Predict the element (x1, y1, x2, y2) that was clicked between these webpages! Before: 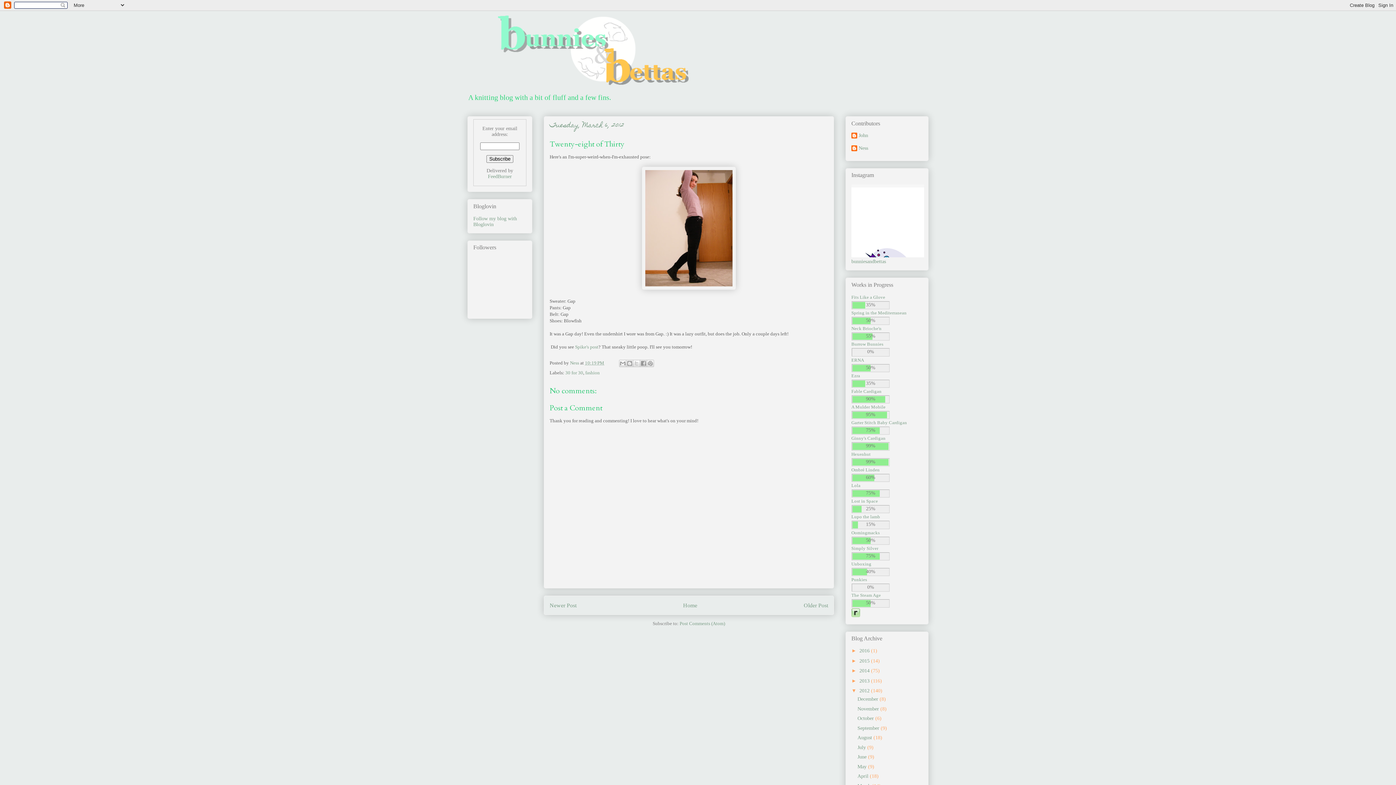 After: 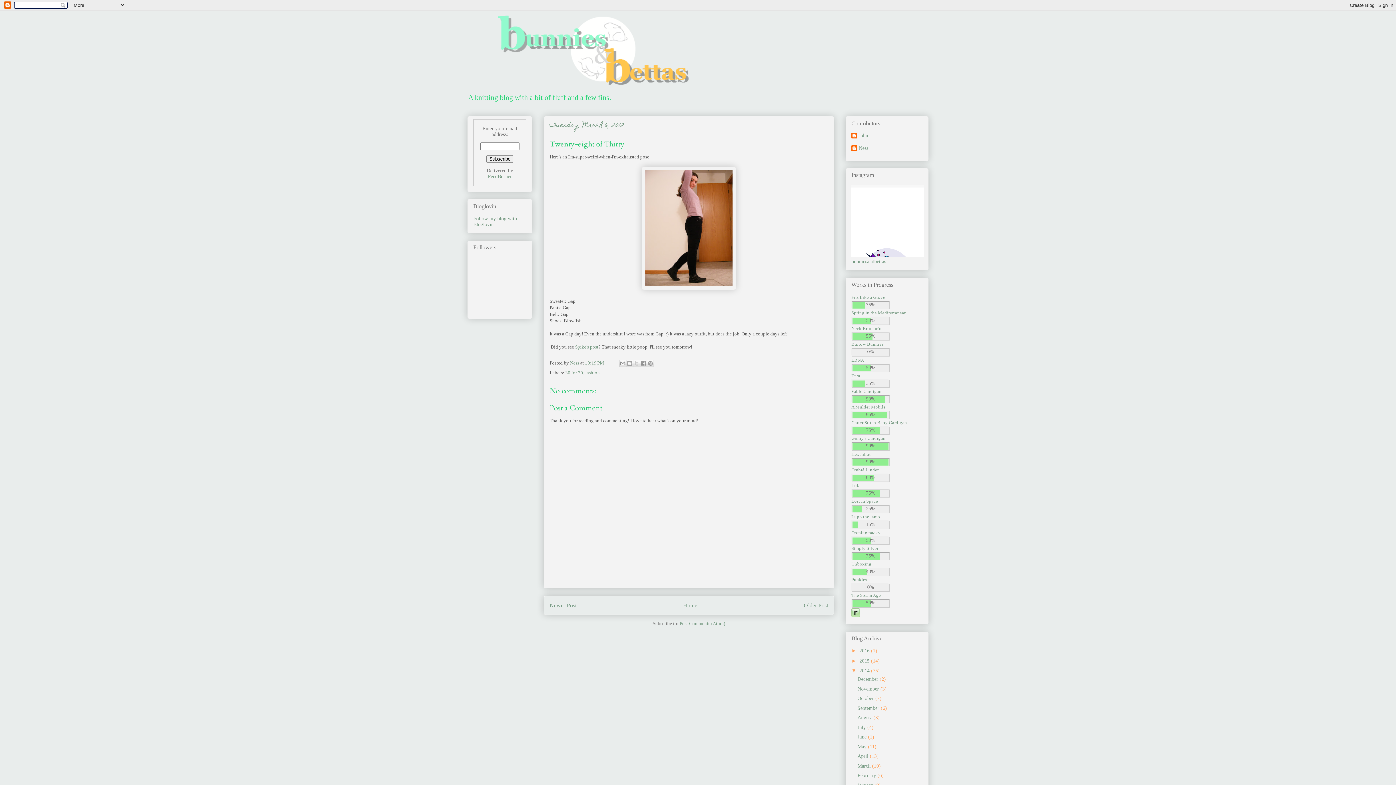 Action: label: ►   bbox: (851, 668, 859, 673)